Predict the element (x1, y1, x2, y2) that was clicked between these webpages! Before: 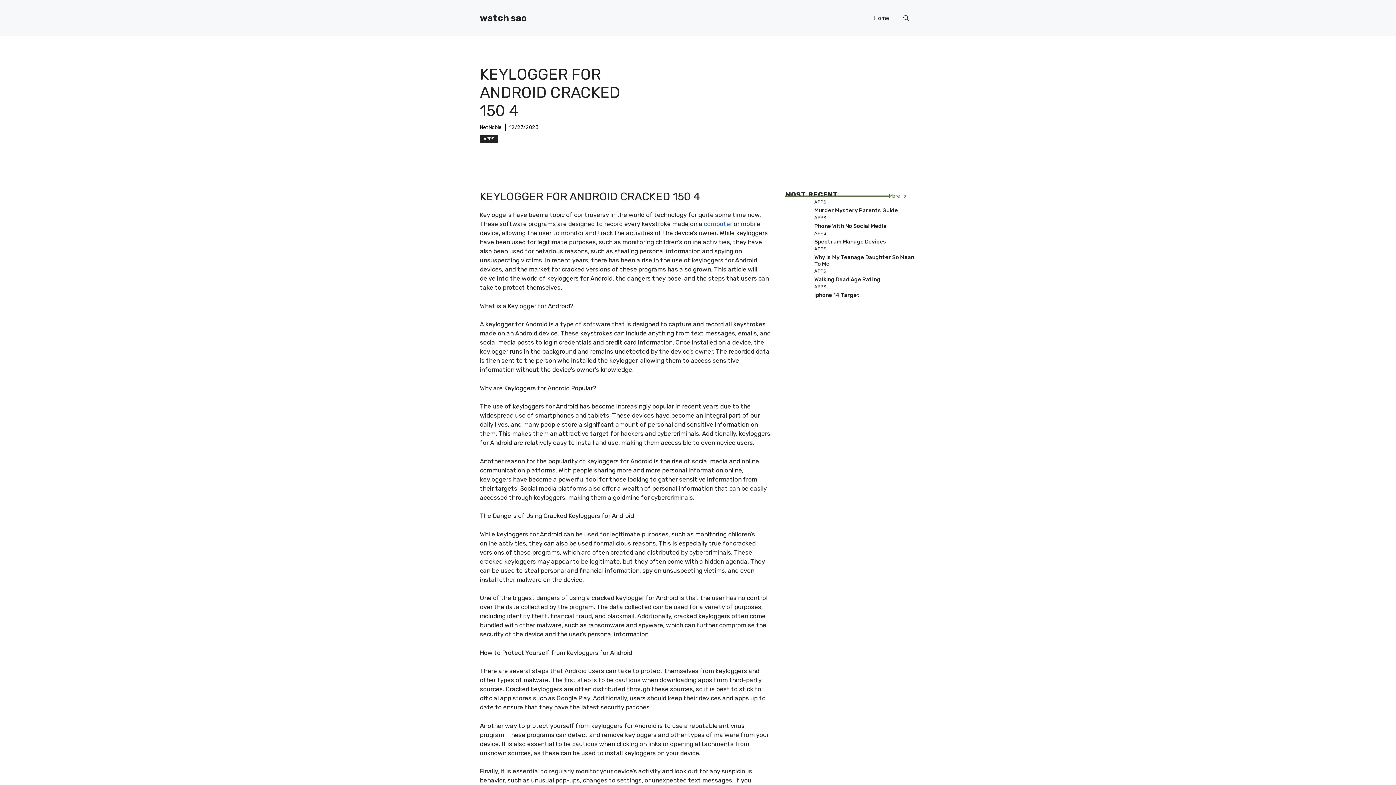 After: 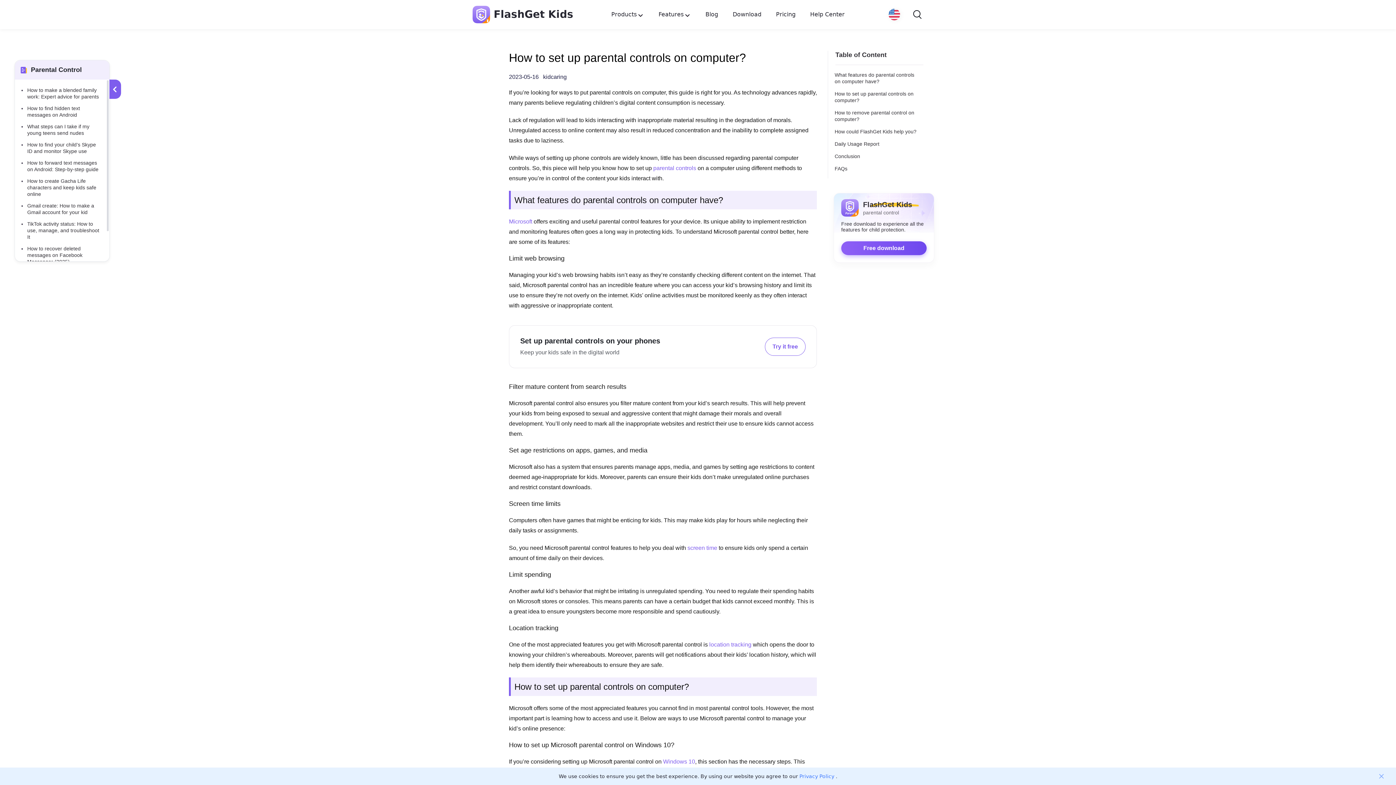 Action: label:  computer bbox: (702, 220, 732, 227)